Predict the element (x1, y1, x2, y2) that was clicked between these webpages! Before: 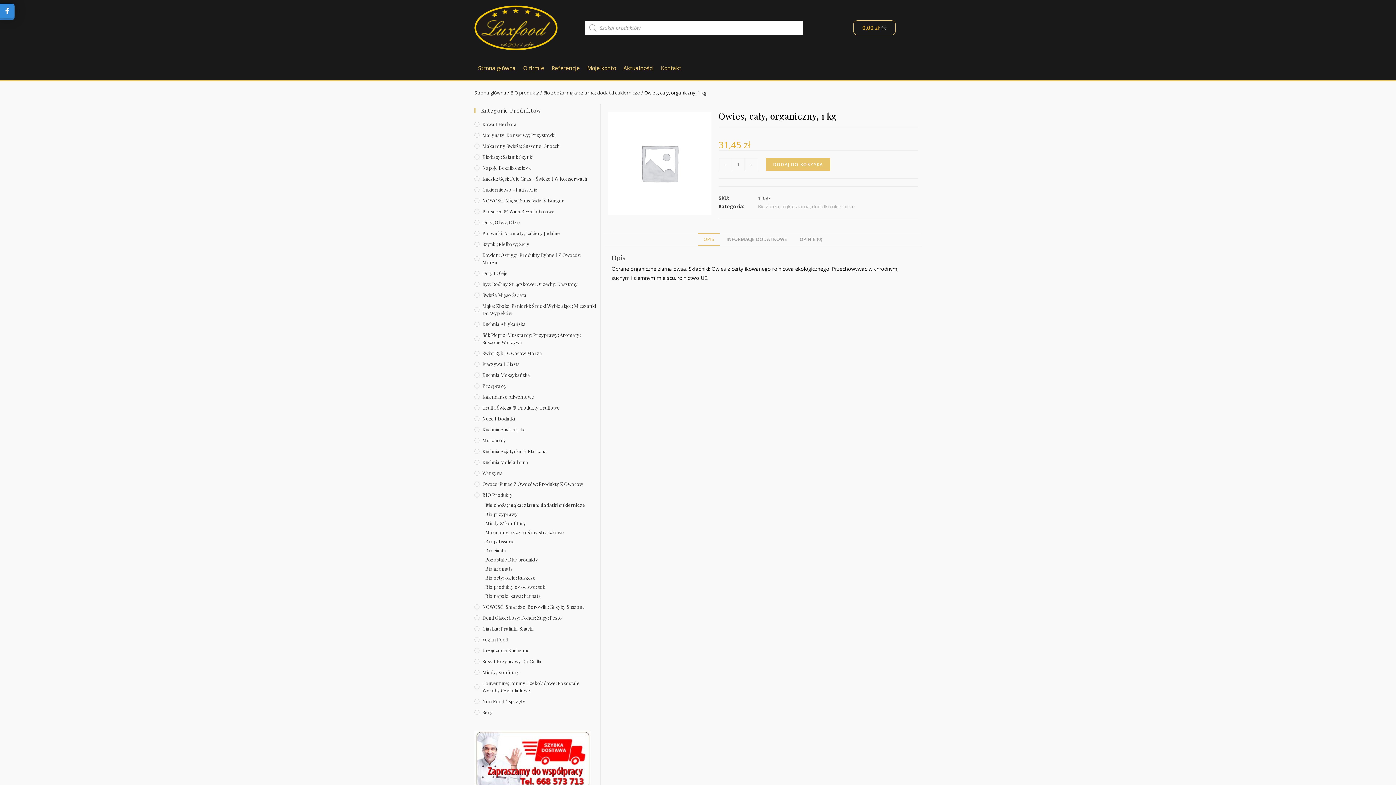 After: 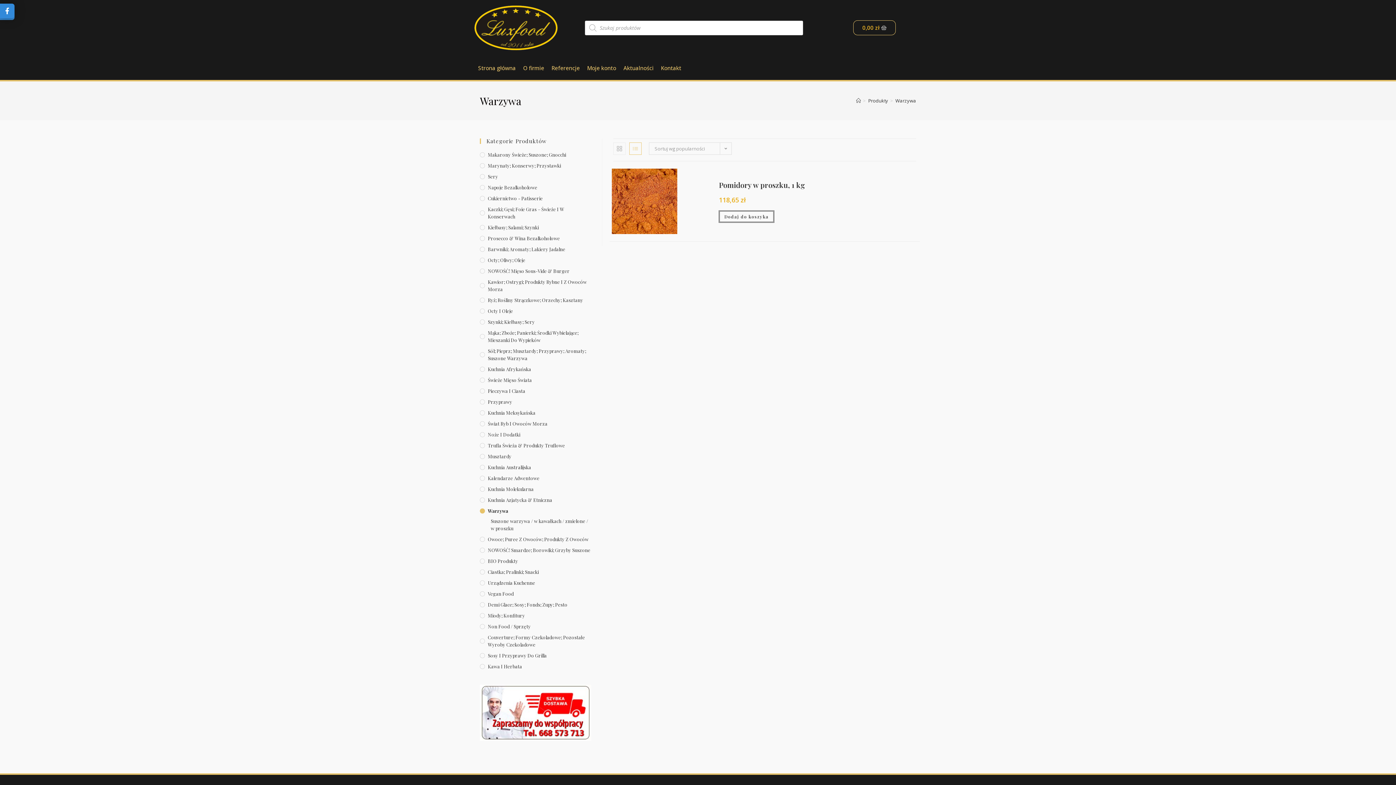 Action: bbox: (474, 469, 596, 476) label: Warzywa